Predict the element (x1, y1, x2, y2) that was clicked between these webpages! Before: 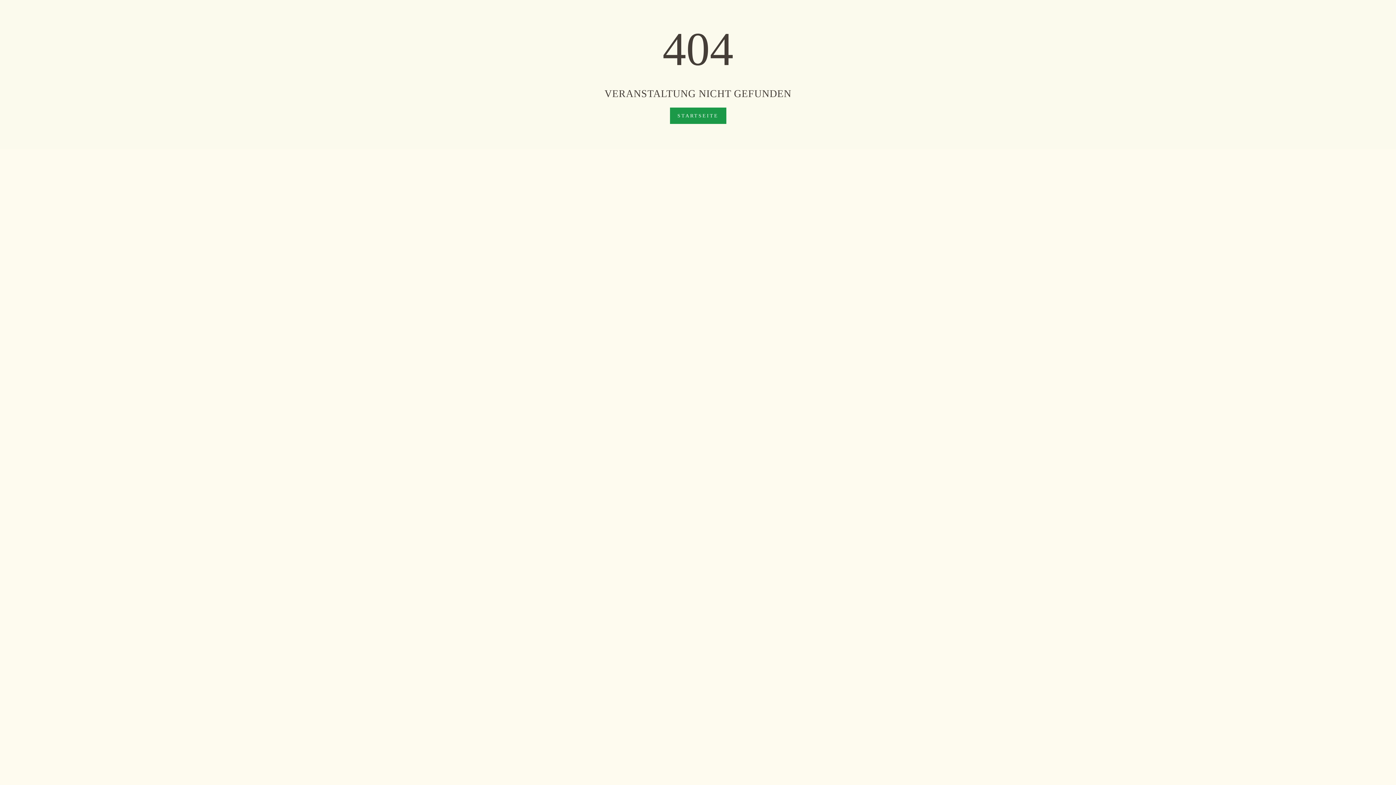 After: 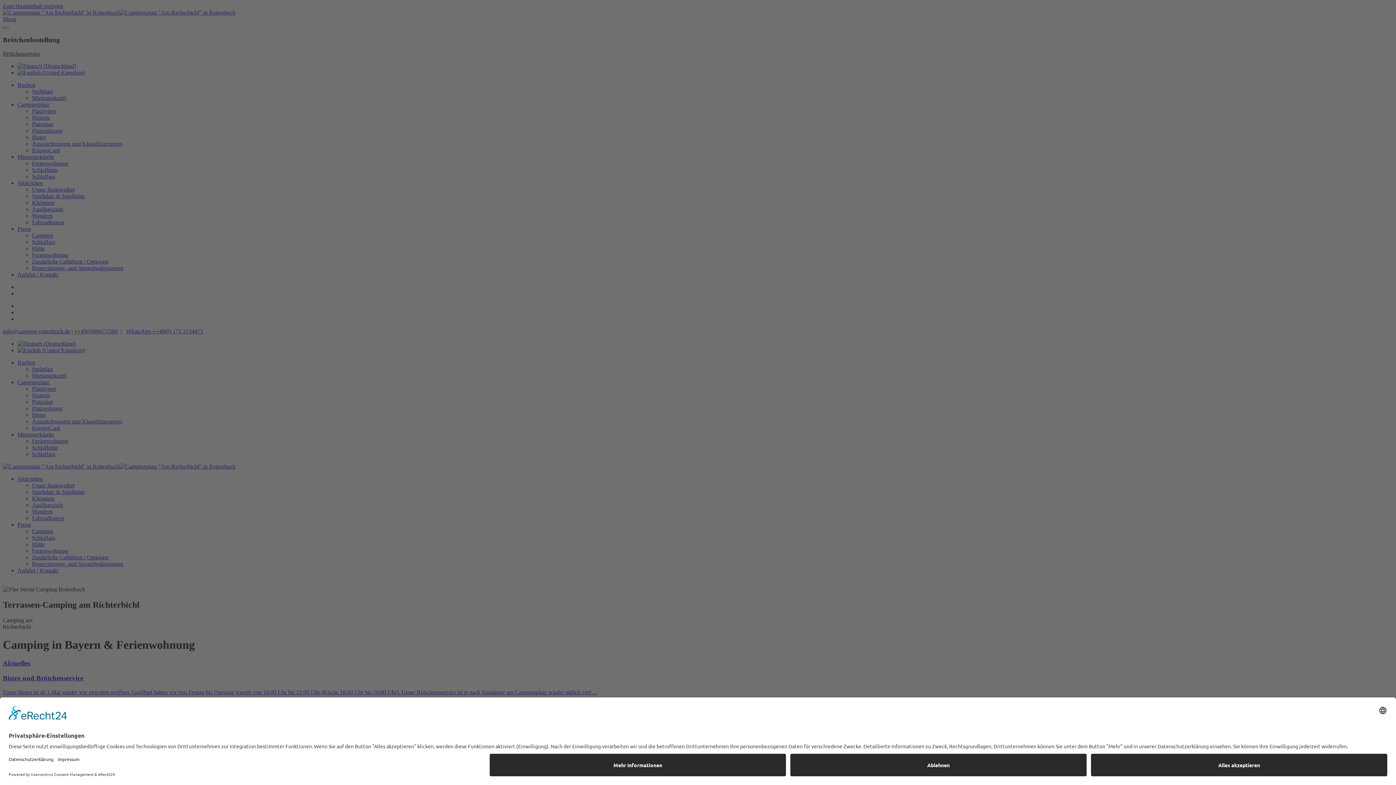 Action: label: STARTSEITE bbox: (670, 107, 726, 124)